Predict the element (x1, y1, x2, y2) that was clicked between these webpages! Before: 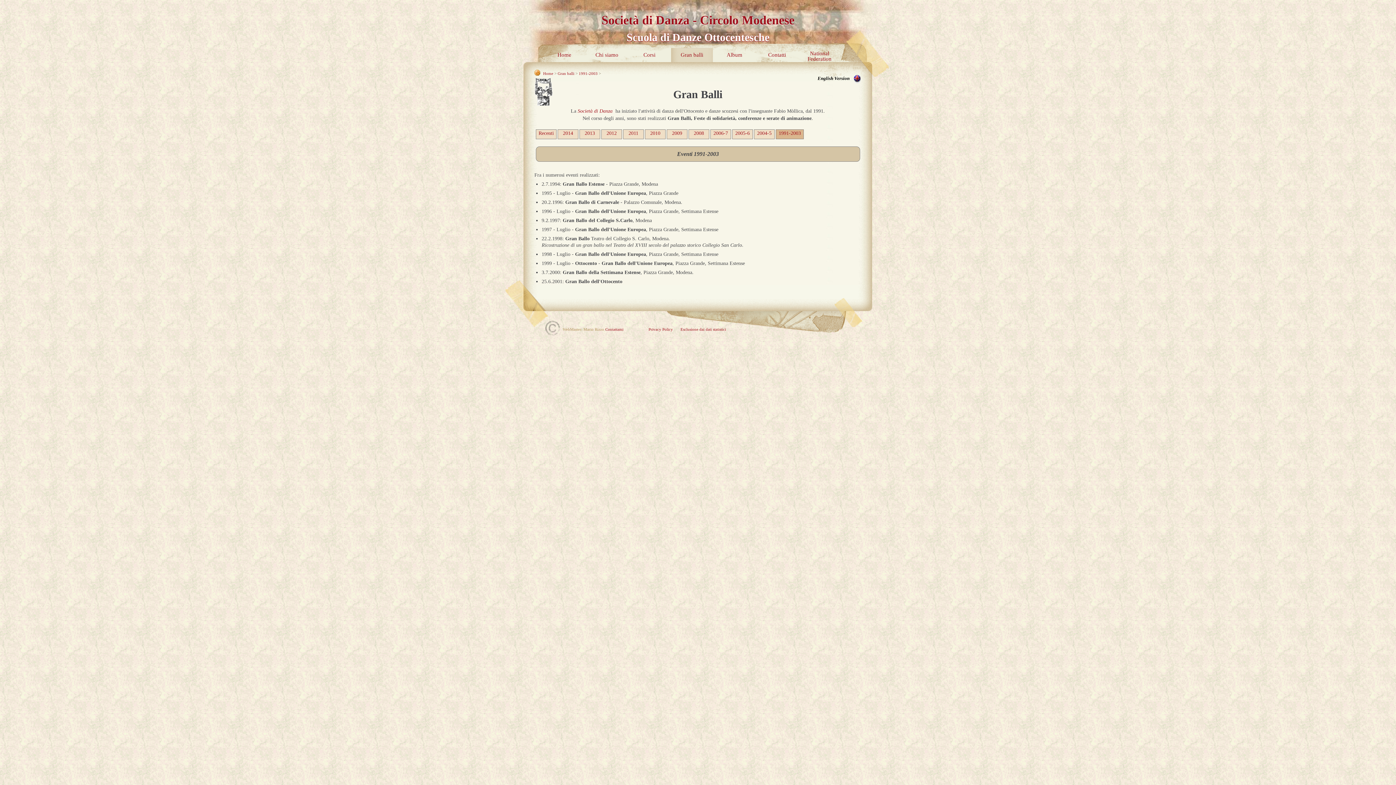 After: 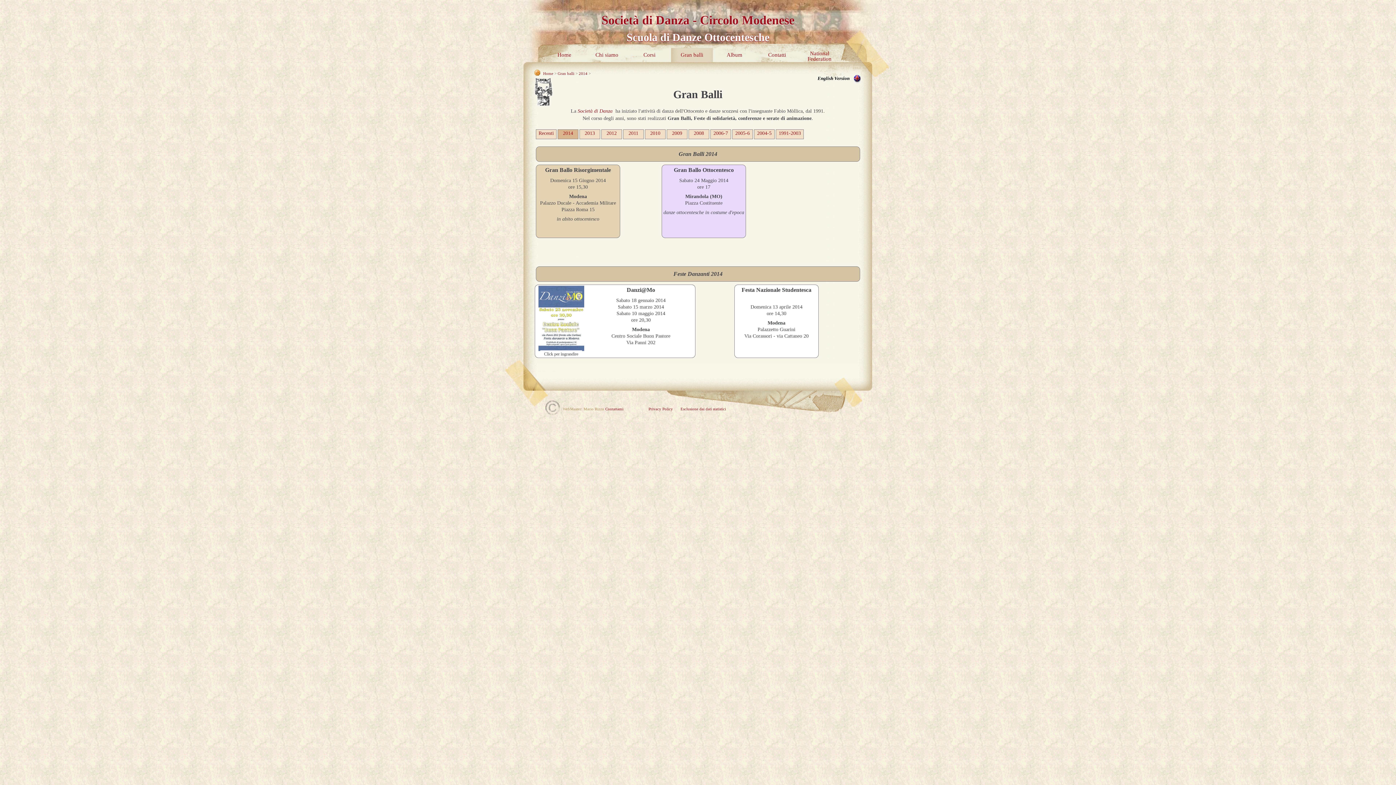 Action: bbox: (563, 130, 573, 136) label: 2014